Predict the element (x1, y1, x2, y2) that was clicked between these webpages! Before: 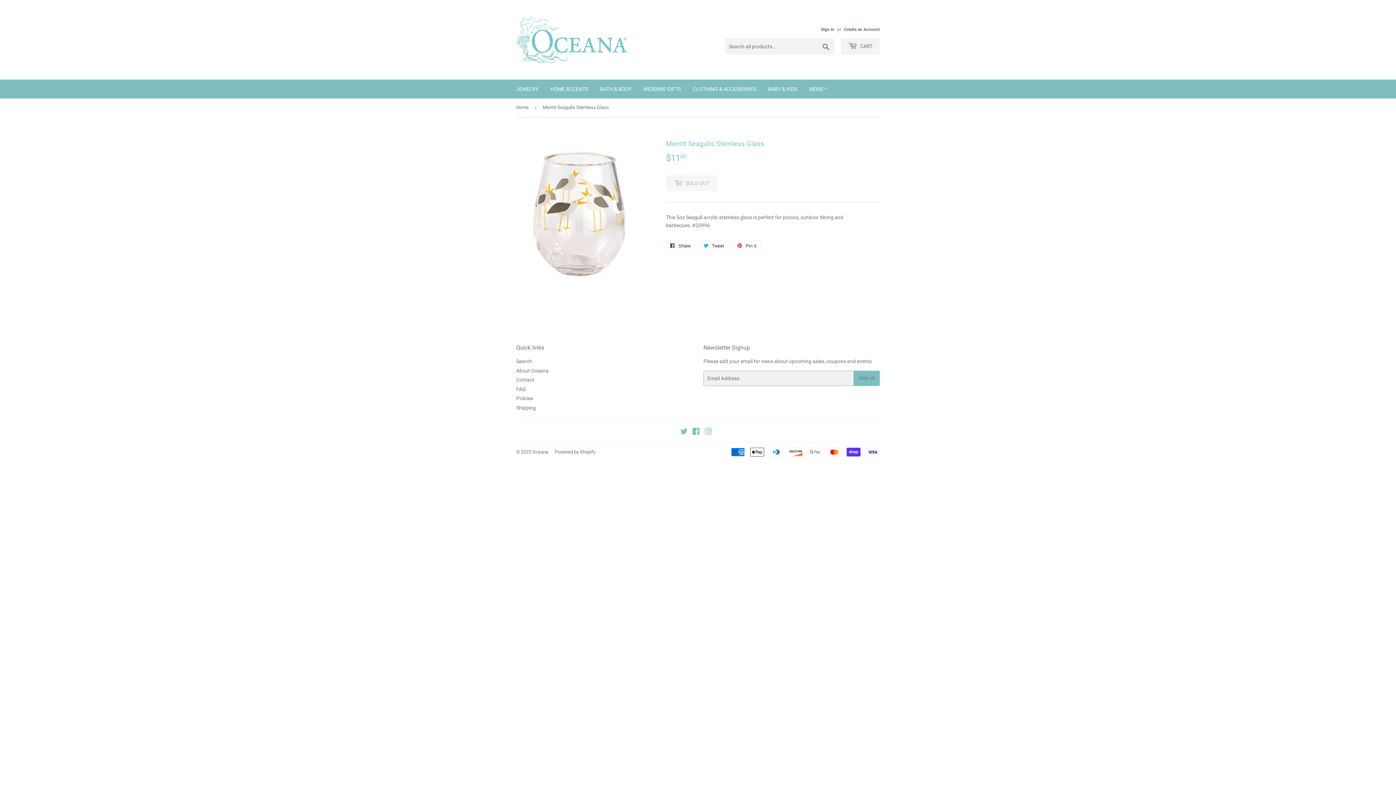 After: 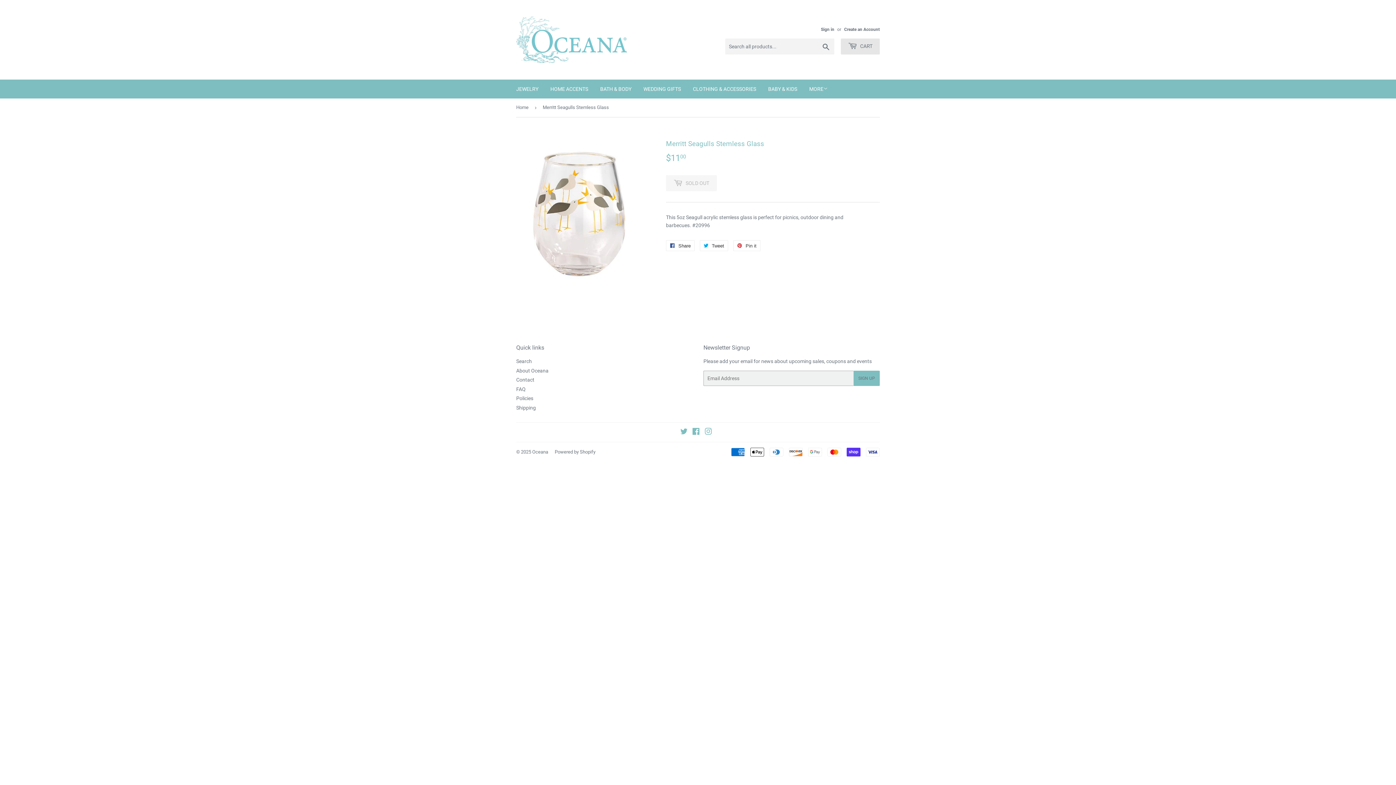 Action: label:  CART bbox: (841, 38, 880, 54)